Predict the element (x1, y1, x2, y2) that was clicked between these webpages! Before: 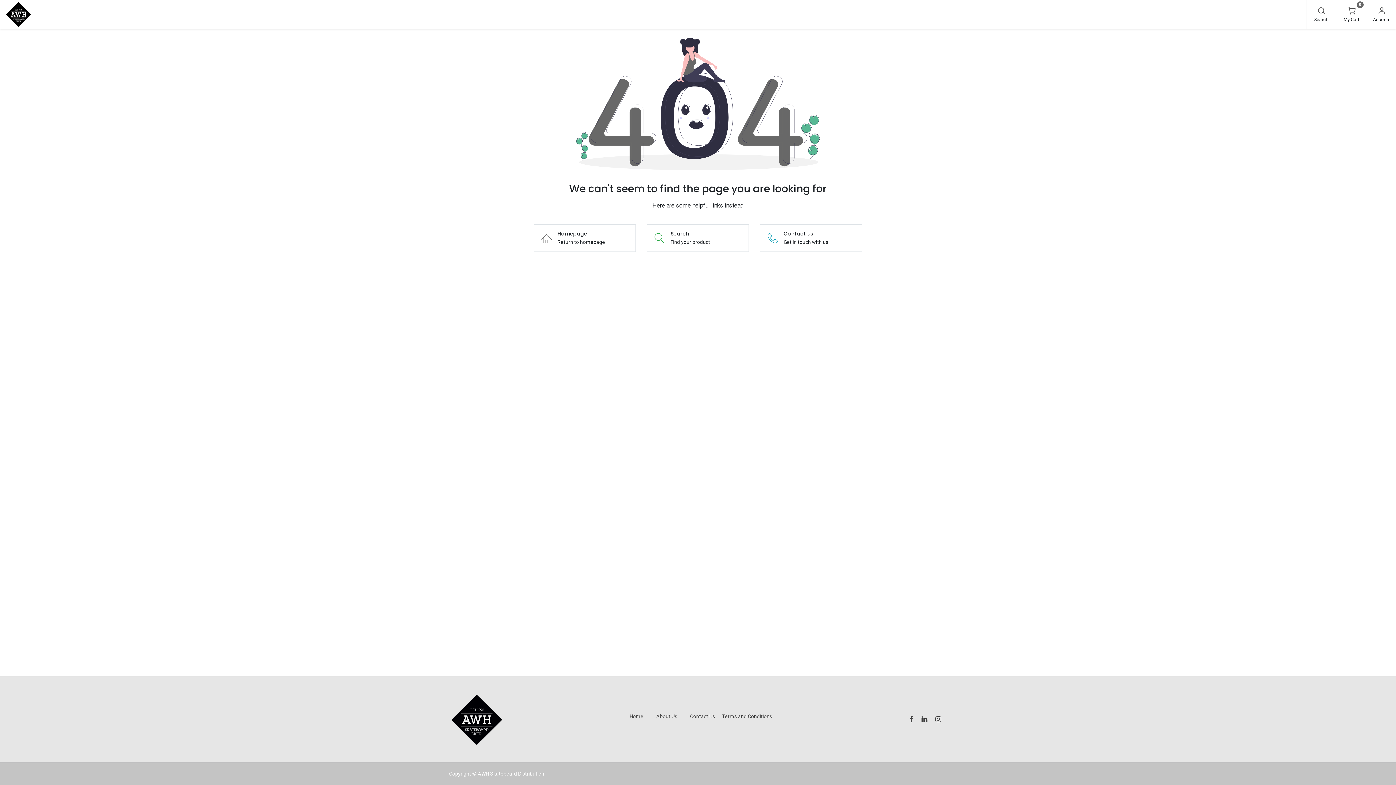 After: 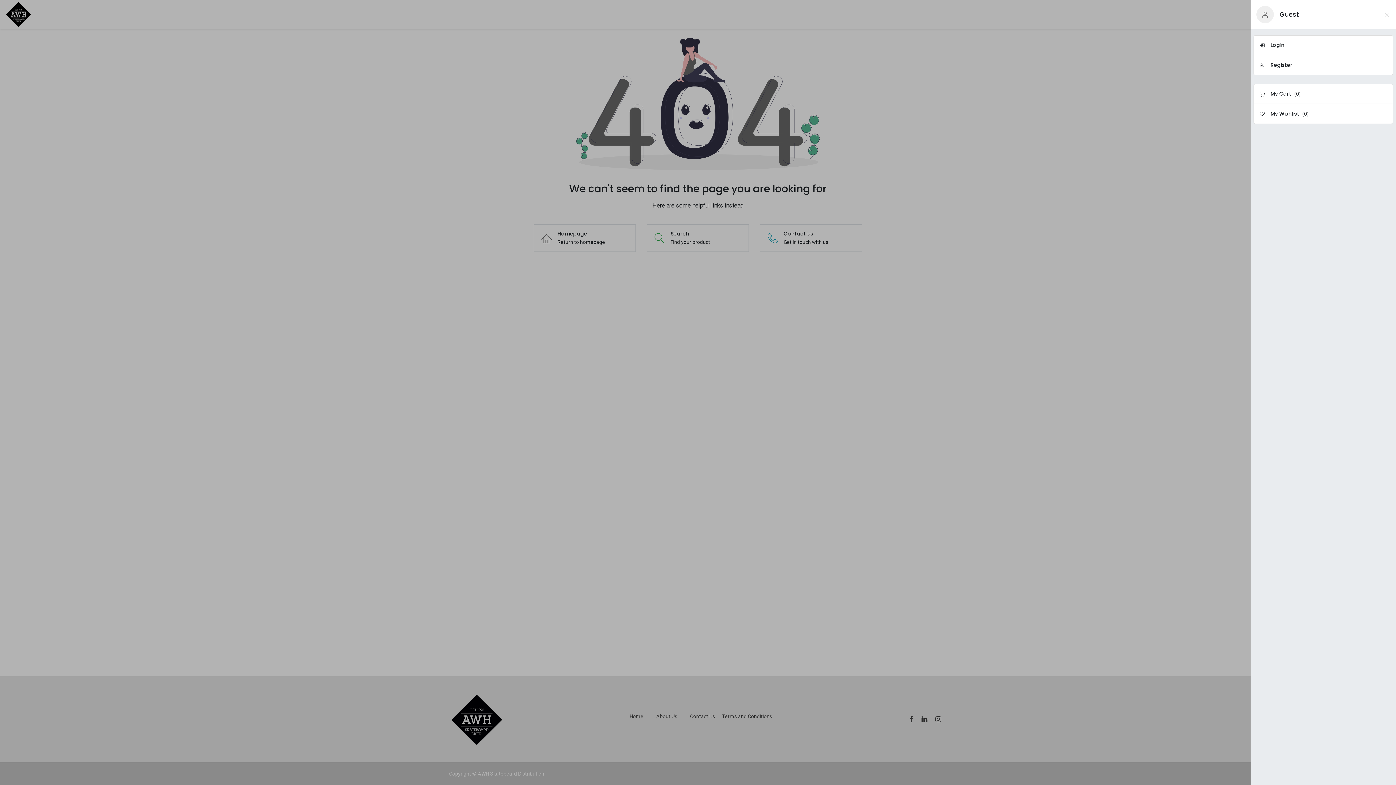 Action: bbox: (1378, 8, 1386, 14) label: Account Info